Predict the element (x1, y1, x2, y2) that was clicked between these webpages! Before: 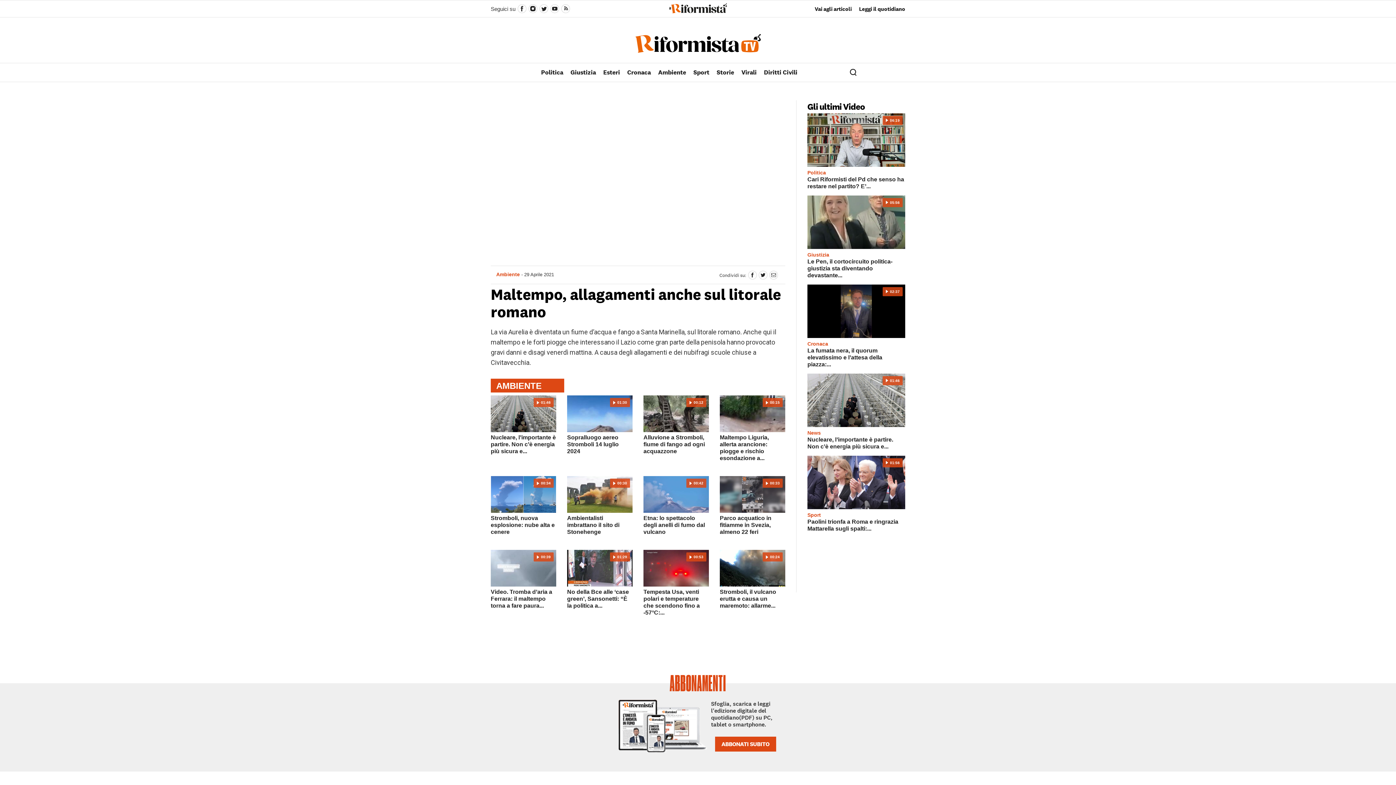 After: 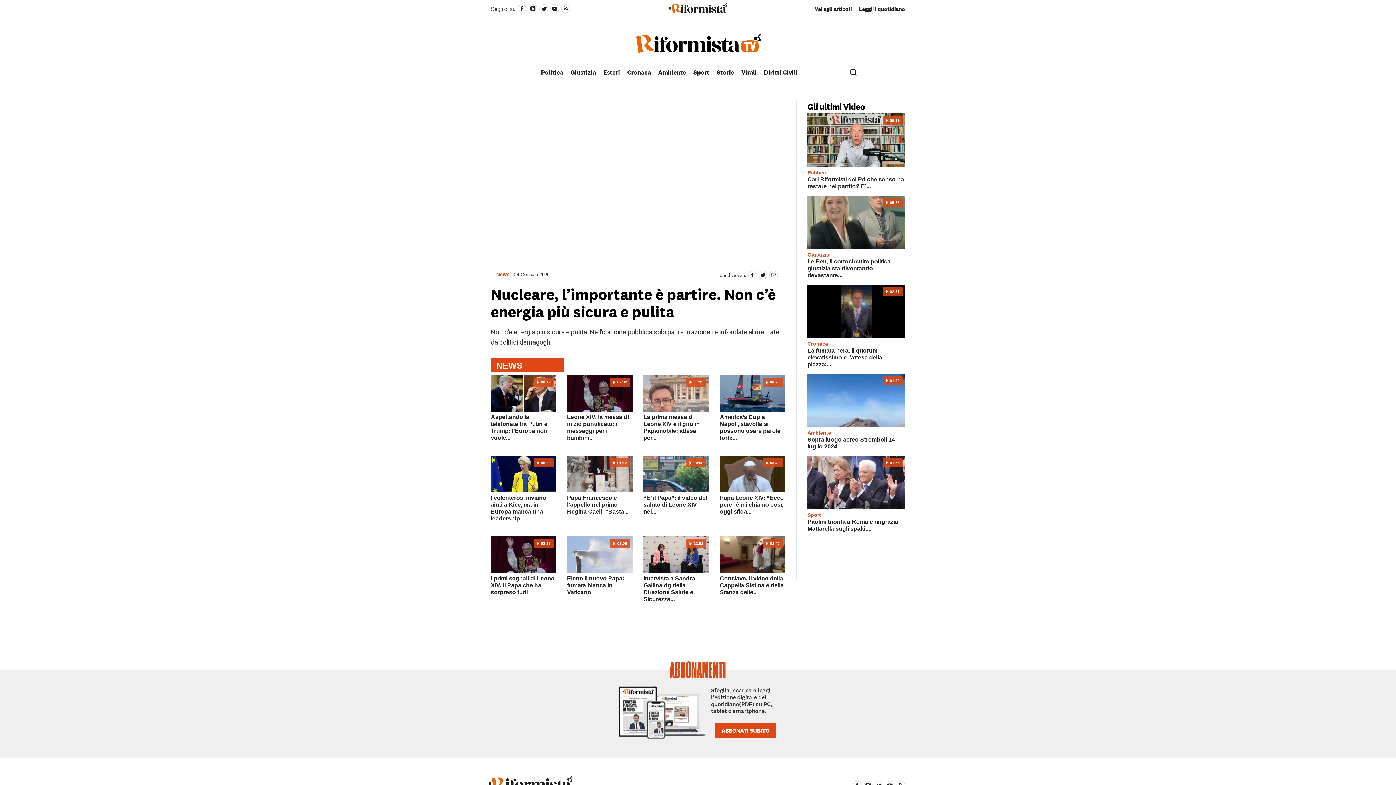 Action: label: Nucleare, l’importante è partire. Non c’è energia più sicura e... bbox: (807, 428, 905, 450)